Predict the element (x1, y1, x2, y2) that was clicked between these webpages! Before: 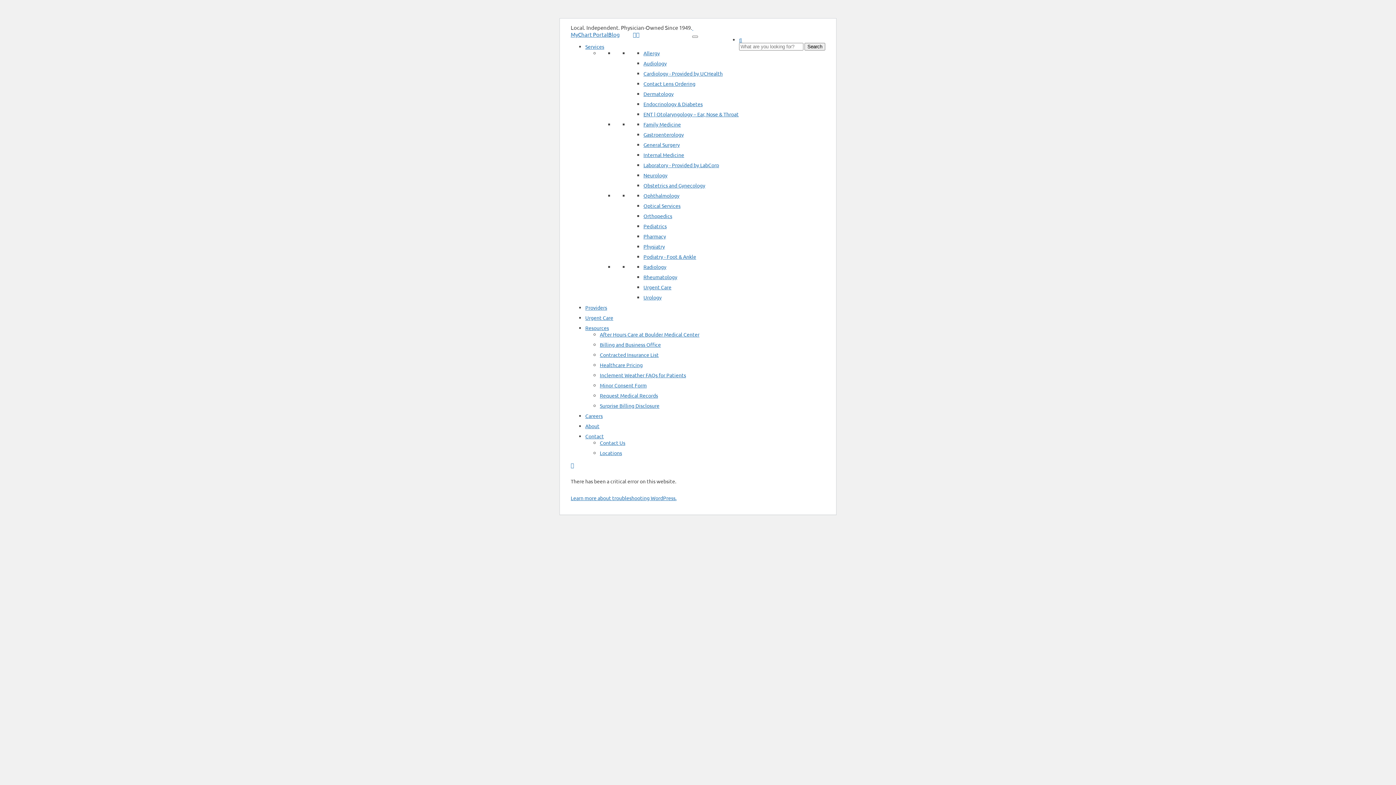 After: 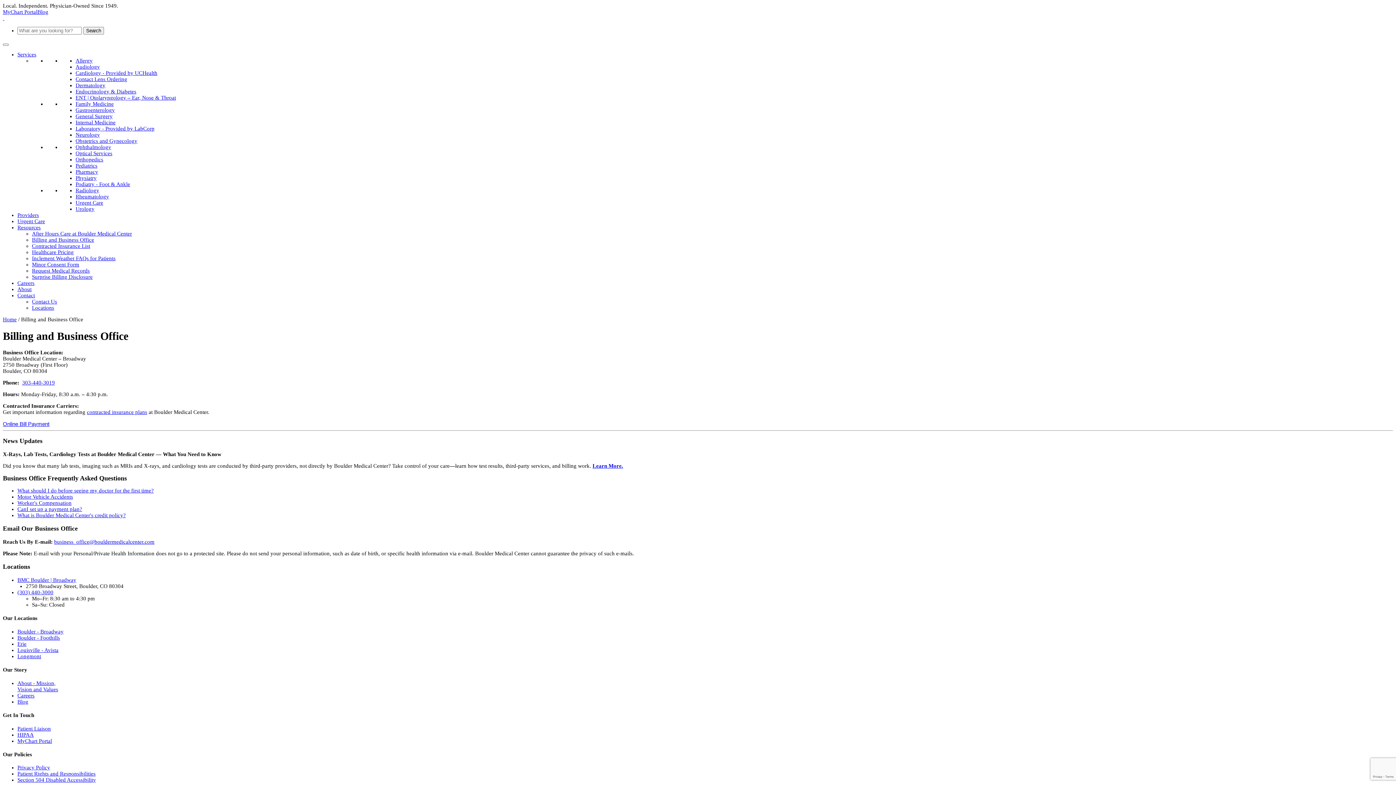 Action: bbox: (600, 341, 661, 348) label: Billing and Business Office